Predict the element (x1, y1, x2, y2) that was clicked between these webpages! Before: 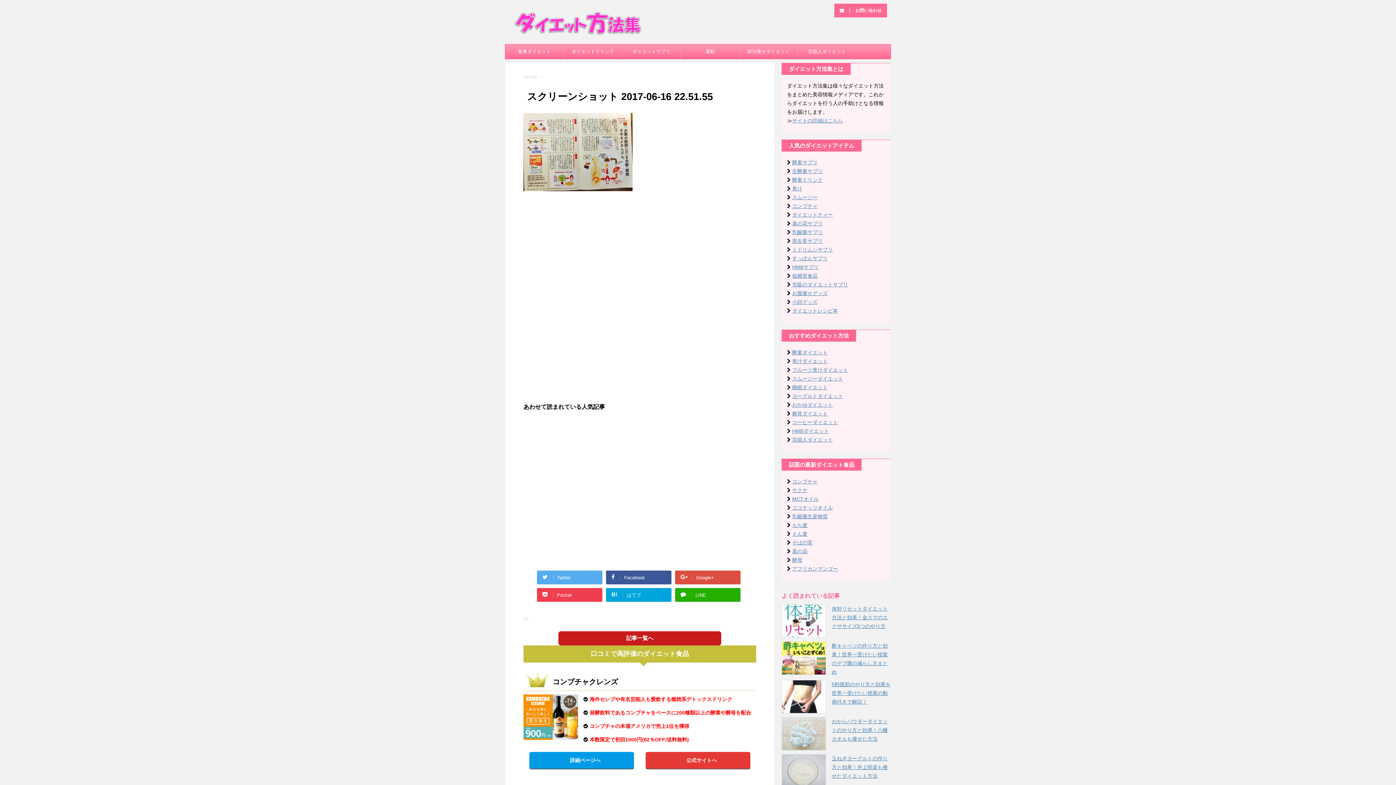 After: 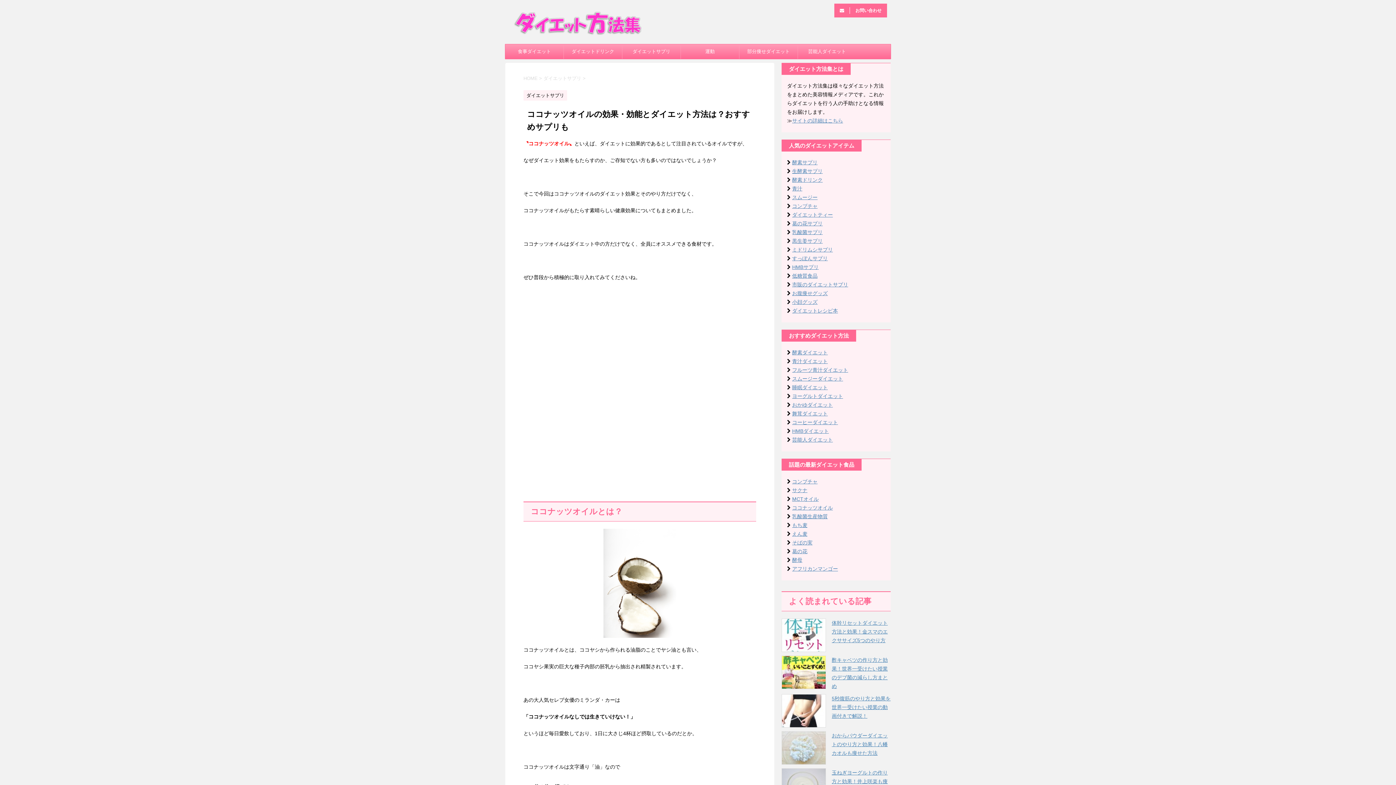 Action: label: ココナッツオイル bbox: (792, 505, 833, 510)